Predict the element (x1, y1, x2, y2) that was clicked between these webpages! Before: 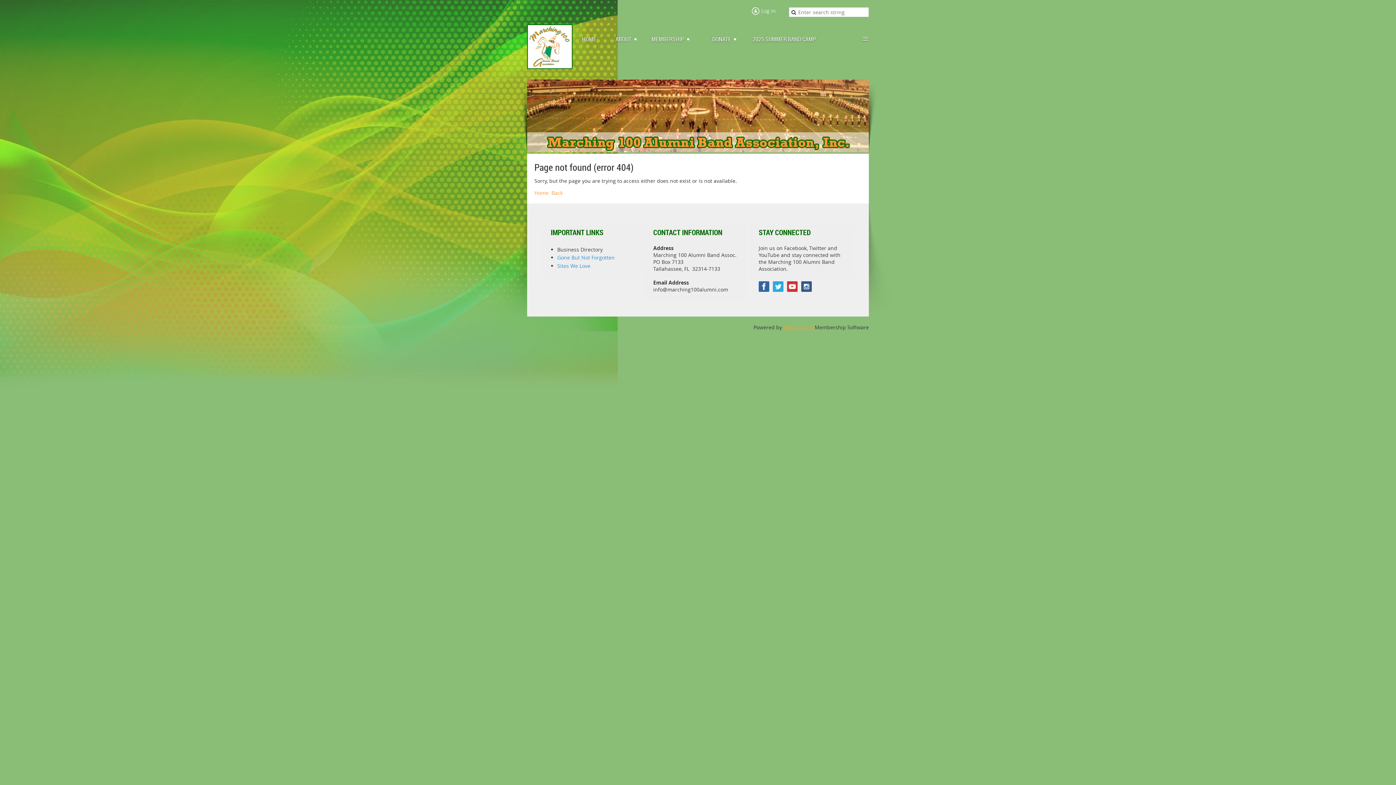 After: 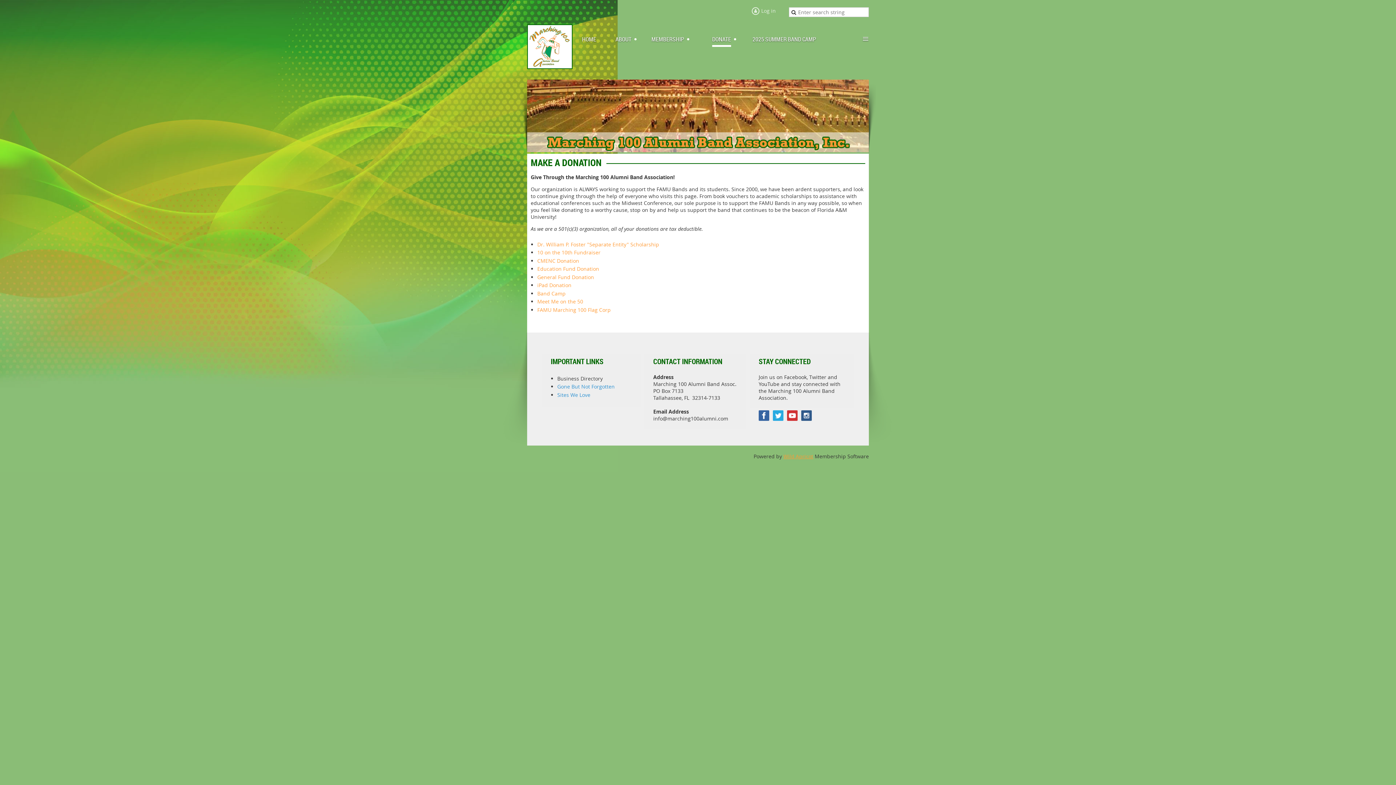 Action: label: DONATE bbox: (712, 33, 740, 45)